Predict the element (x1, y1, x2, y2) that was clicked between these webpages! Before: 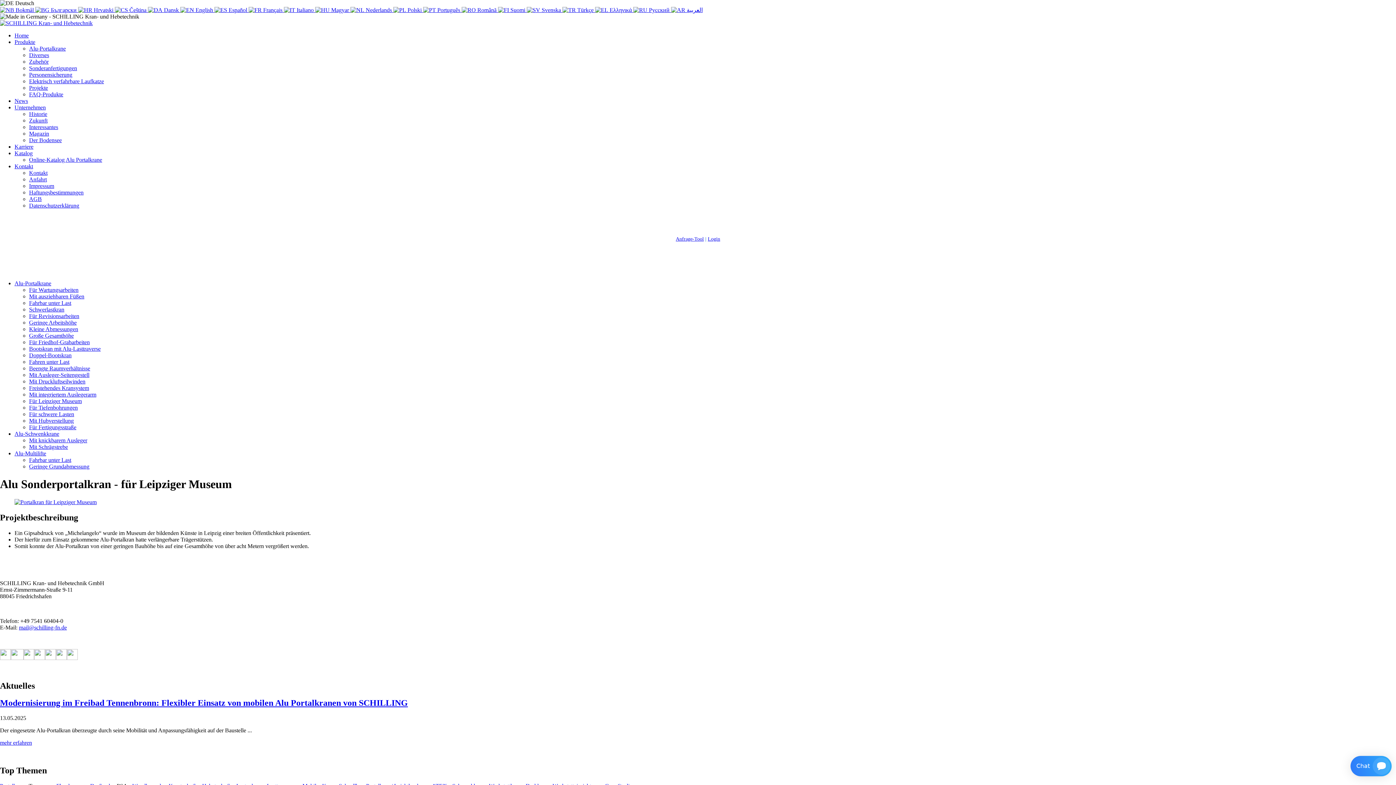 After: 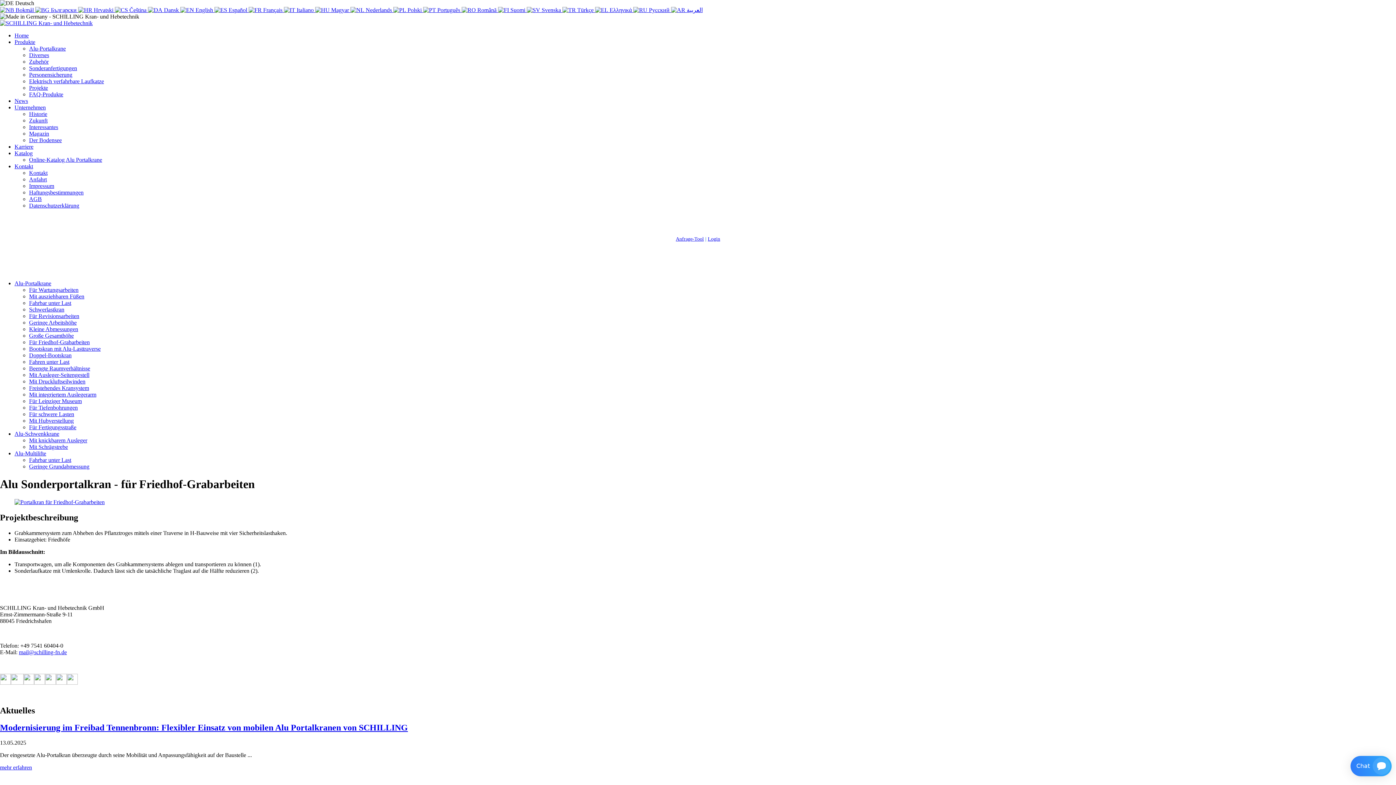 Action: label: Für Friedhof-Grabarbeiten bbox: (29, 339, 89, 345)